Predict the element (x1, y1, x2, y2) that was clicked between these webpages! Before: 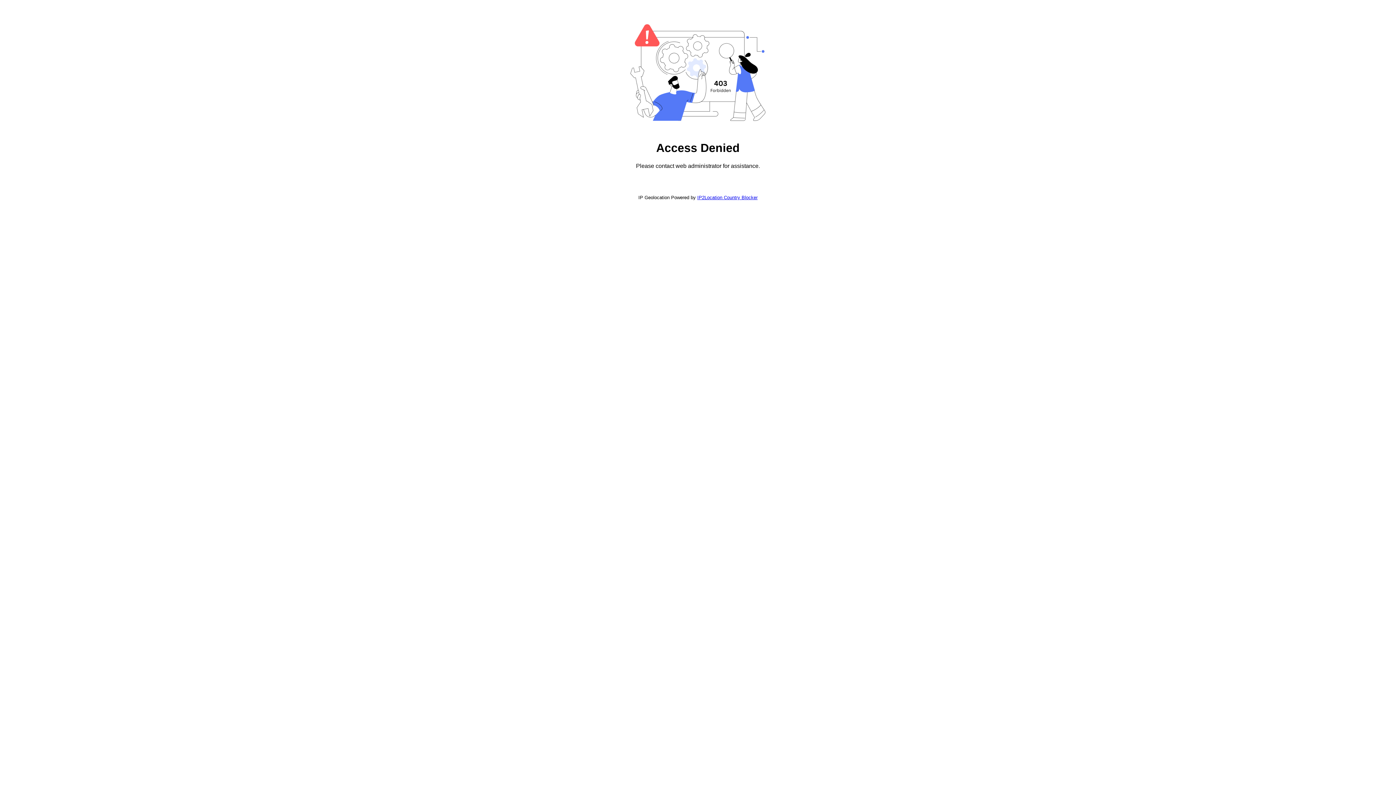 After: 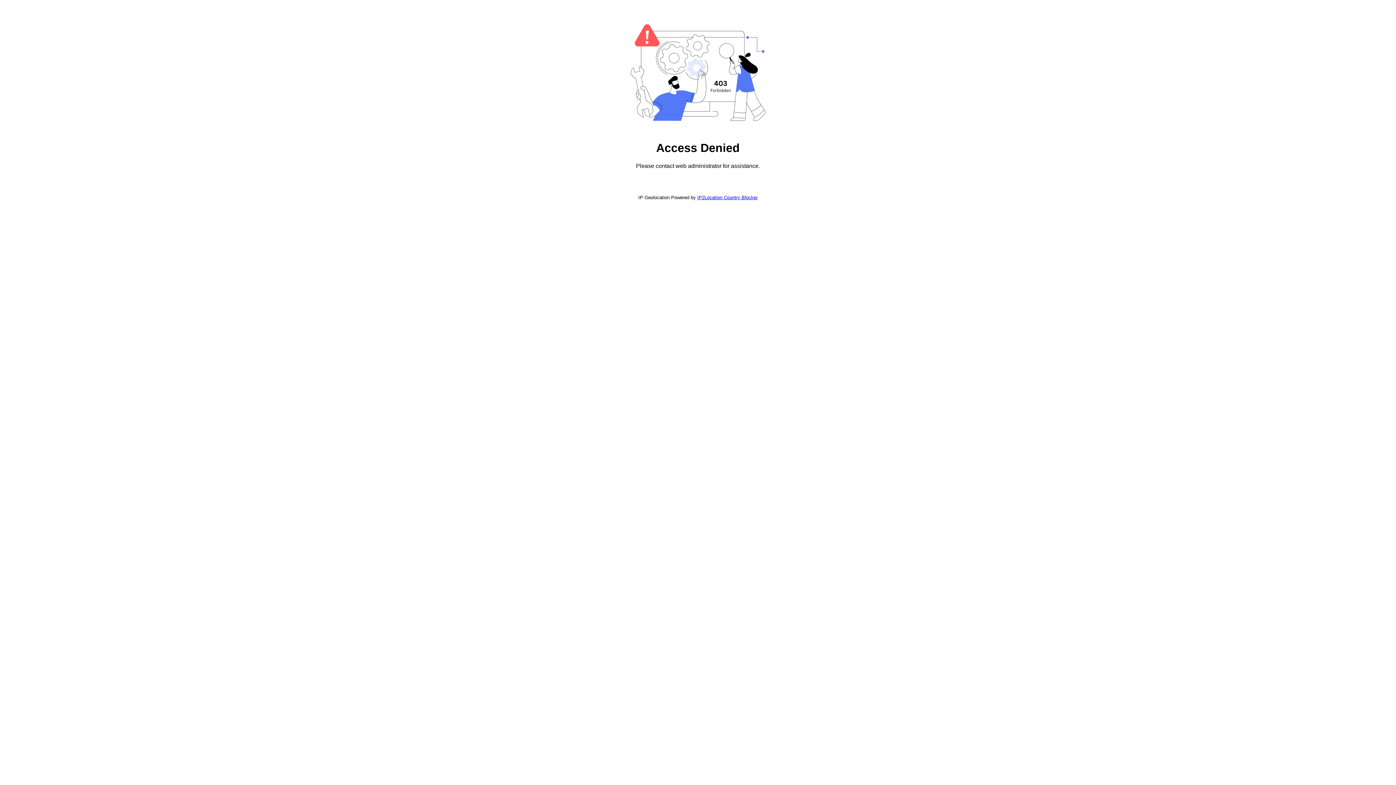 Action: bbox: (697, 194, 757, 200) label: IP2Location Country Blocker